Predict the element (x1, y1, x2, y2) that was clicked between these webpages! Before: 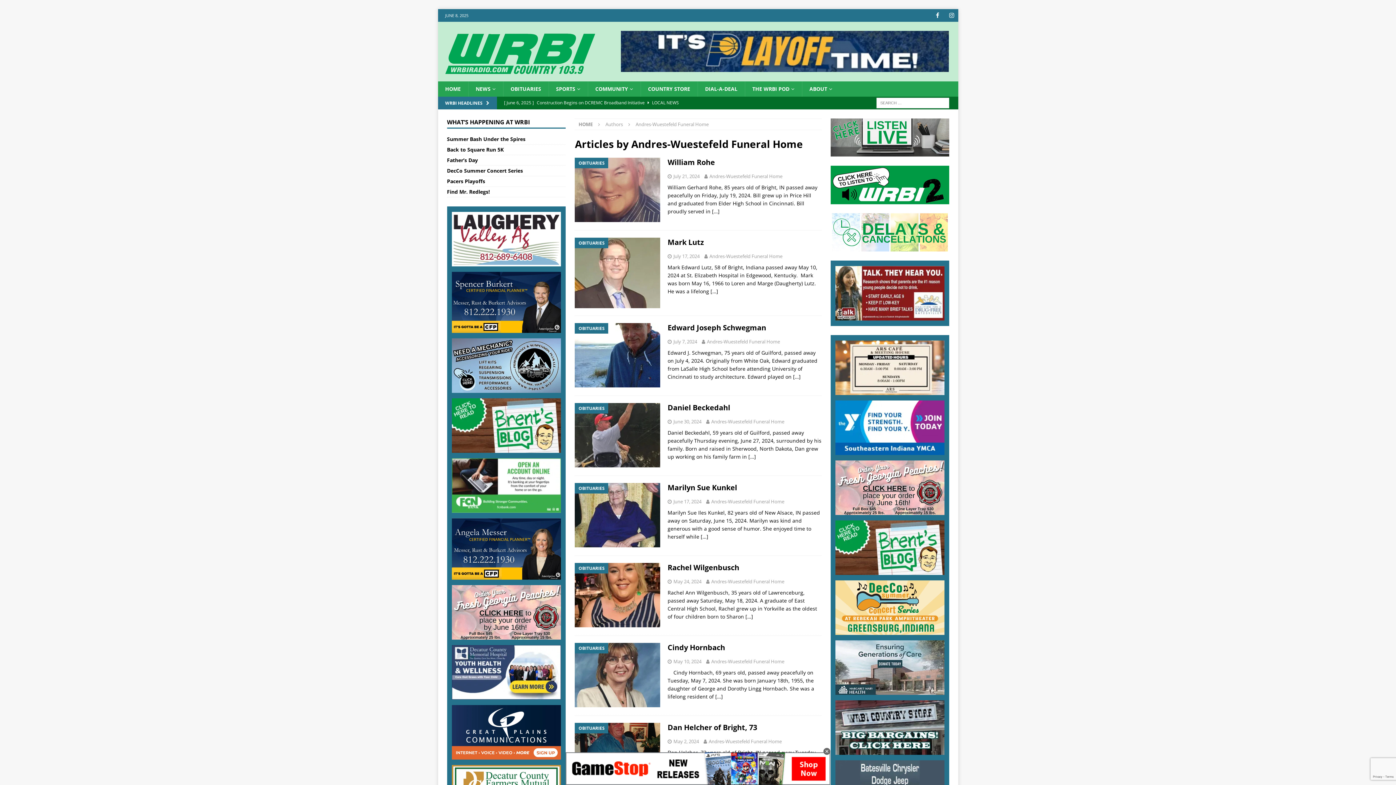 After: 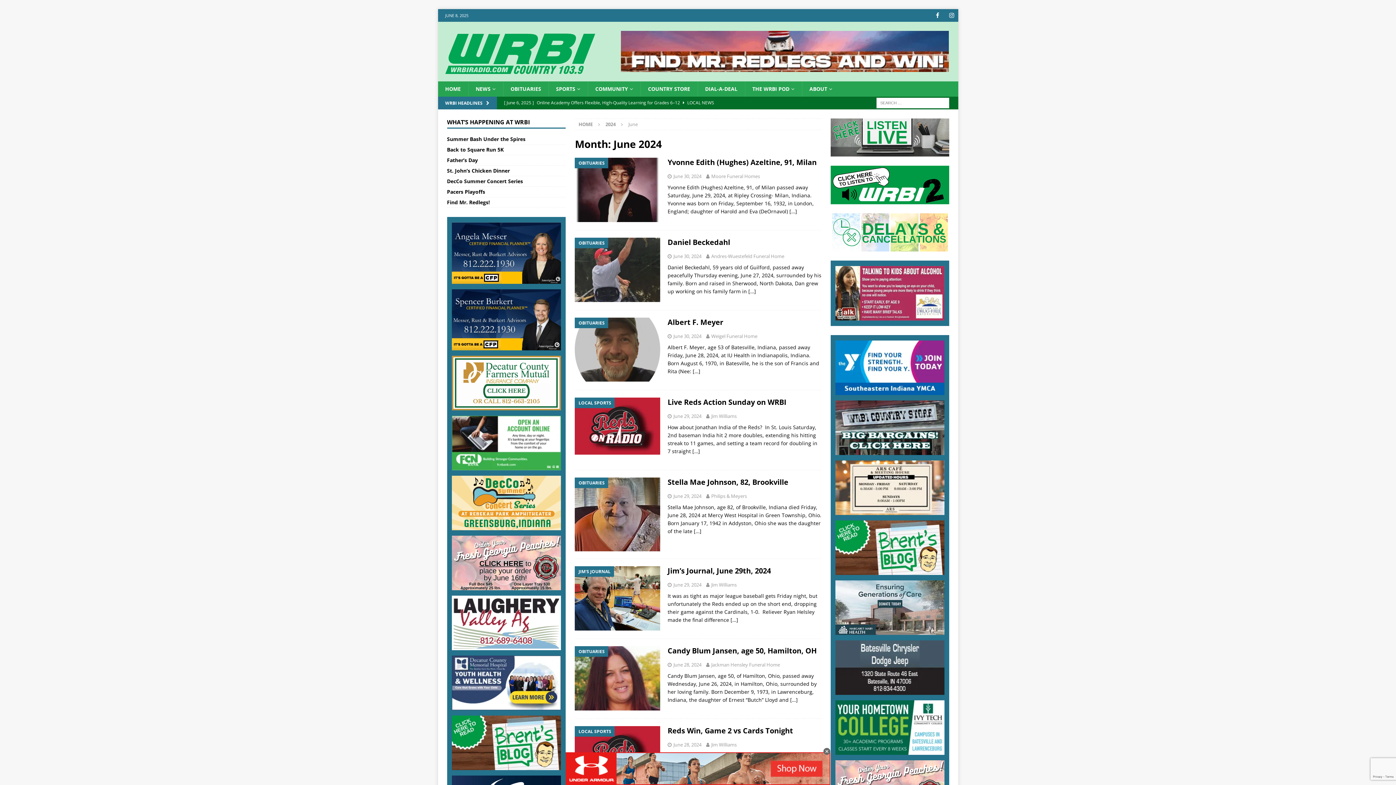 Action: label: June 30, 2024 bbox: (673, 418, 701, 425)